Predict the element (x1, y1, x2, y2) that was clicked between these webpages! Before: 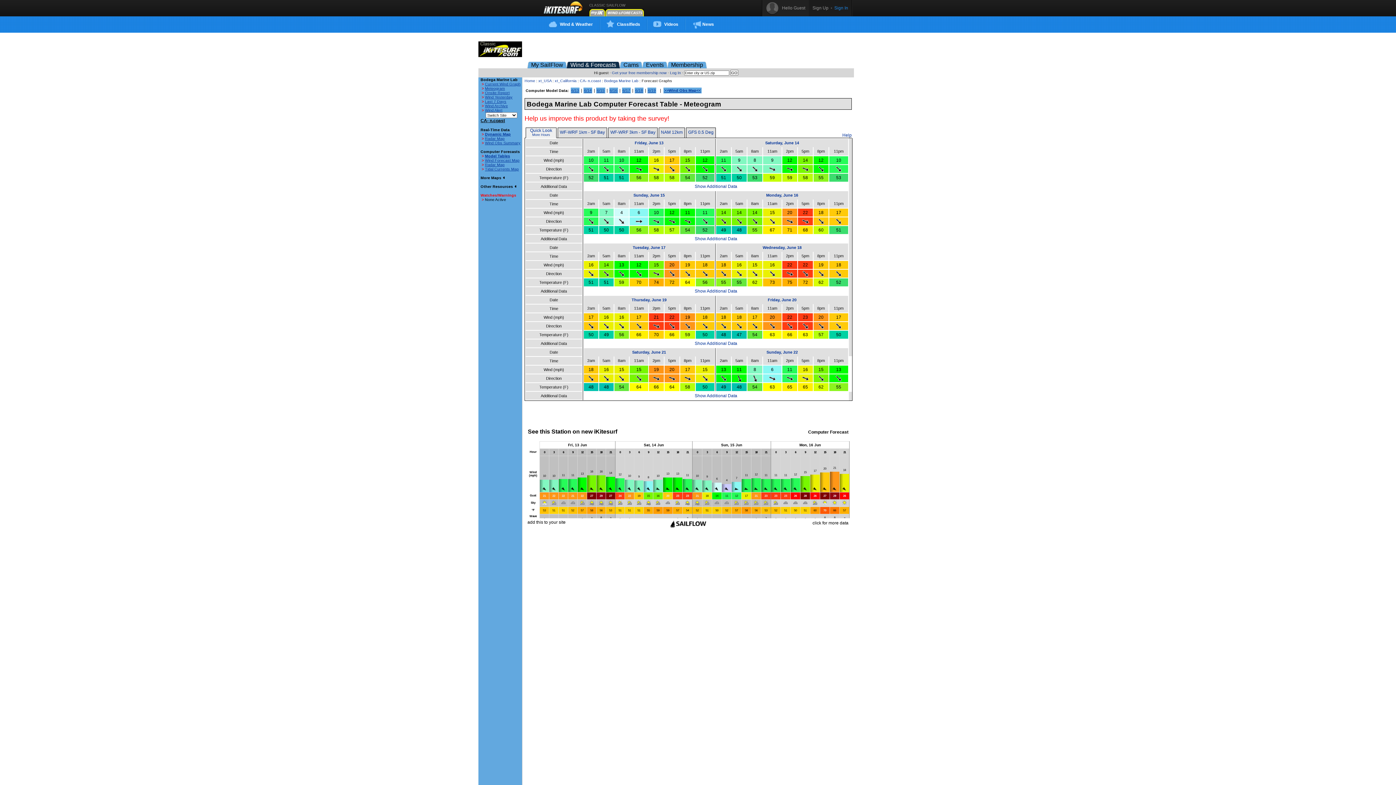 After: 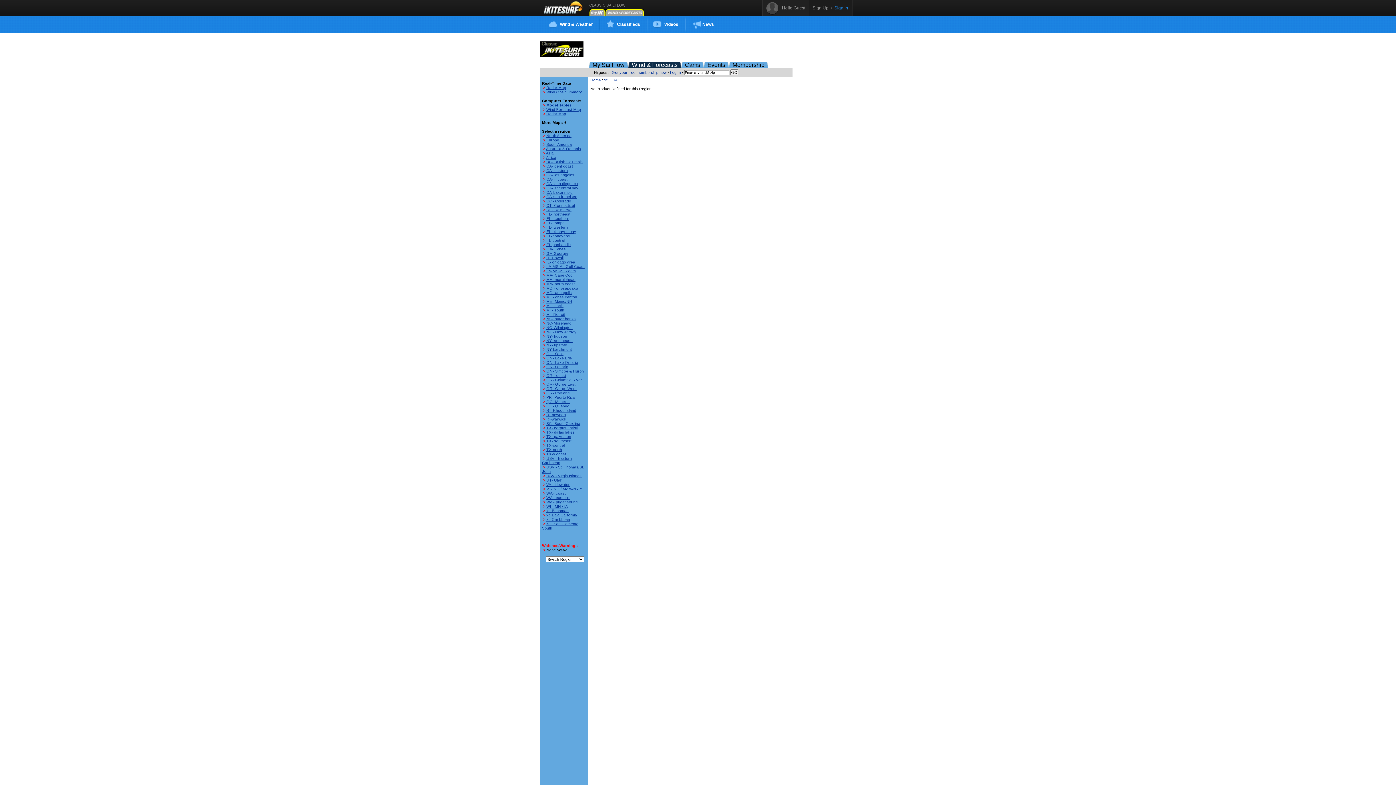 Action: bbox: (538, 78, 551, 82) label: xt_USA